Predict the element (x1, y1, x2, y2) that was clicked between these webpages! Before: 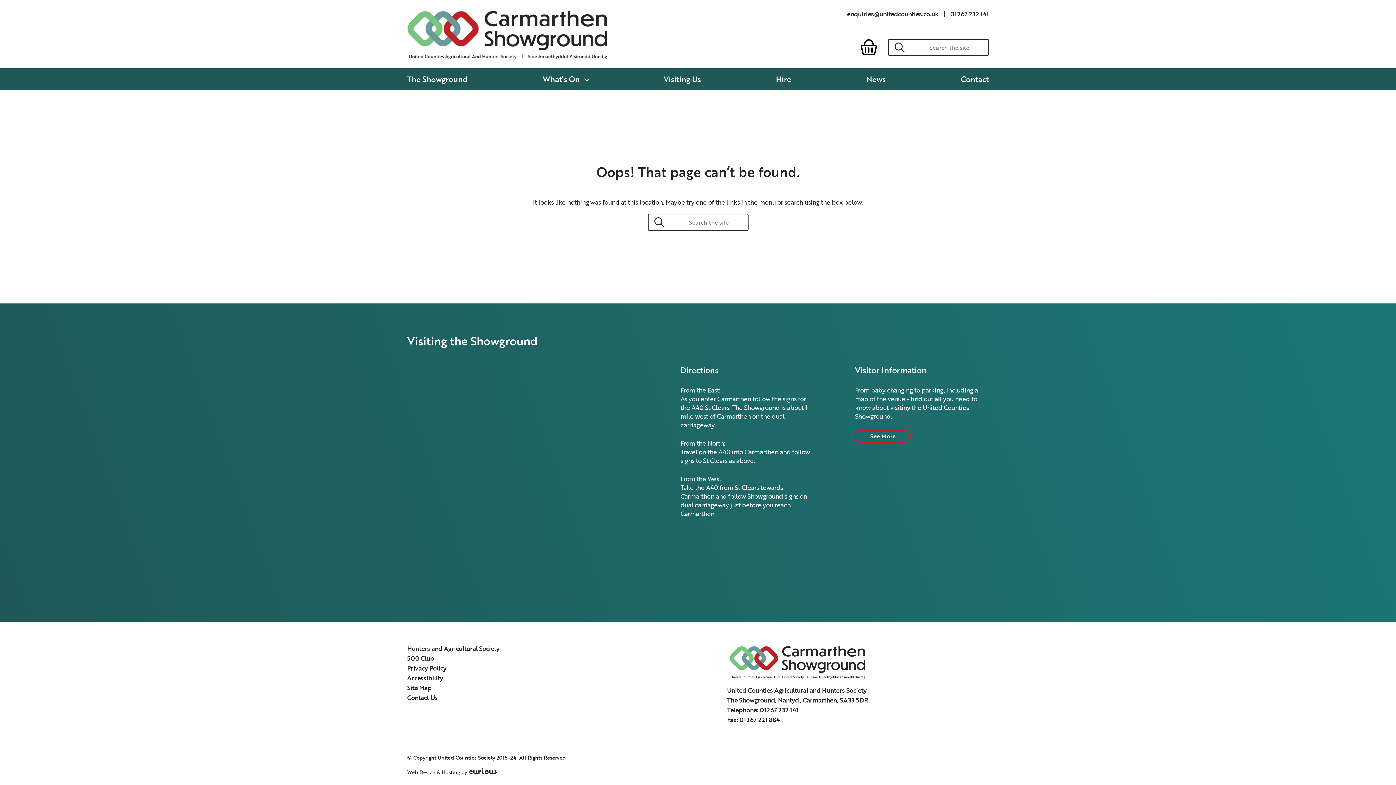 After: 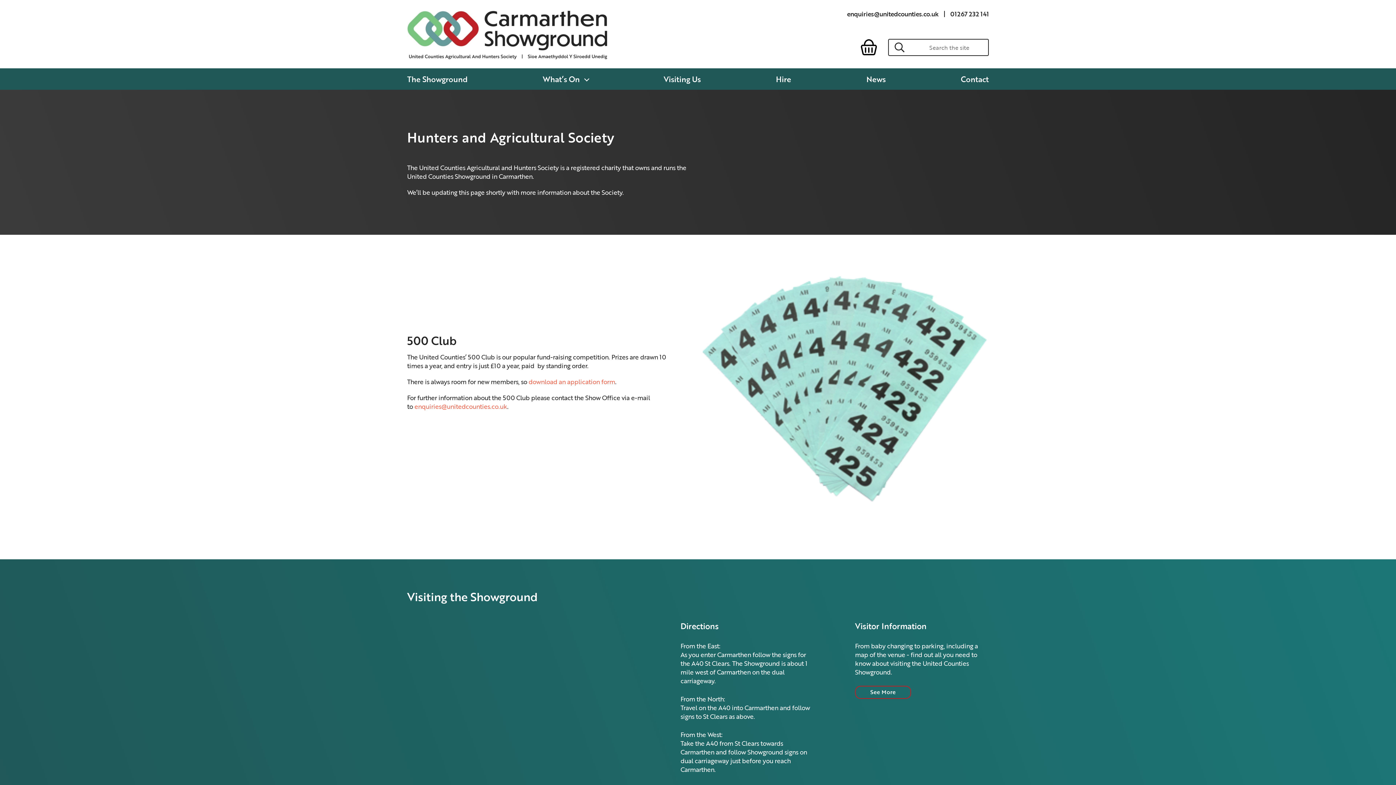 Action: bbox: (407, 642, 499, 655) label: Hunters and Agricultural Society